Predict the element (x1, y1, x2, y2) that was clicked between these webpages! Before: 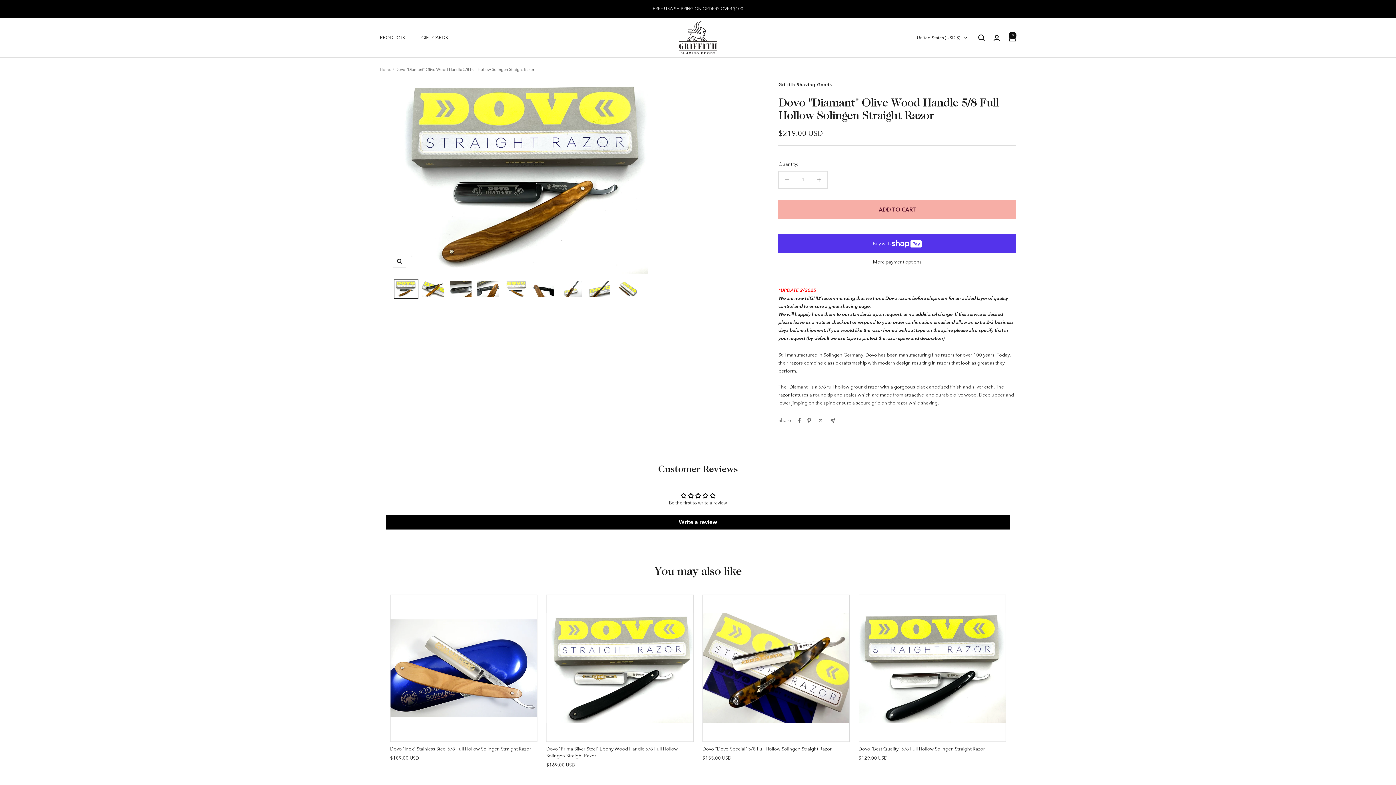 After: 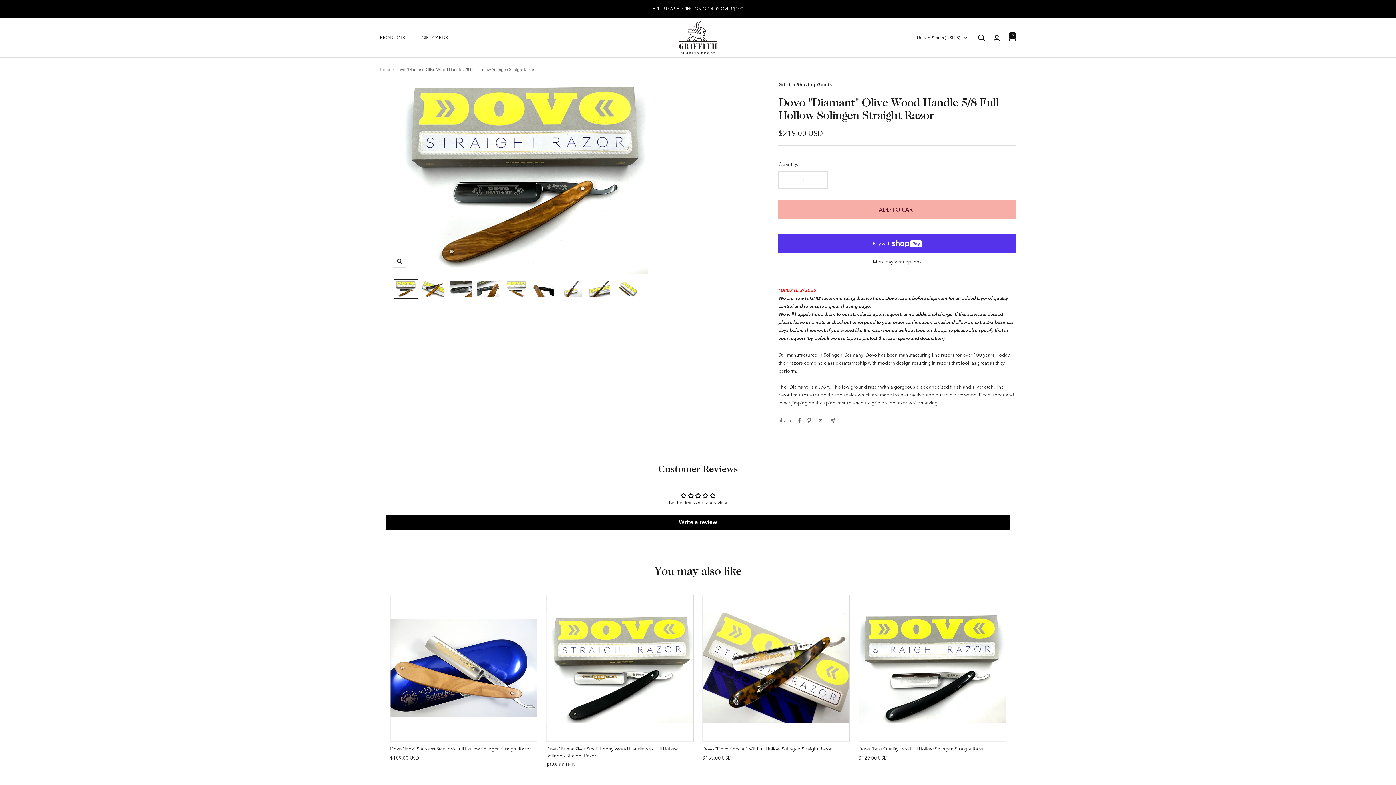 Action: bbox: (393, 279, 417, 298)